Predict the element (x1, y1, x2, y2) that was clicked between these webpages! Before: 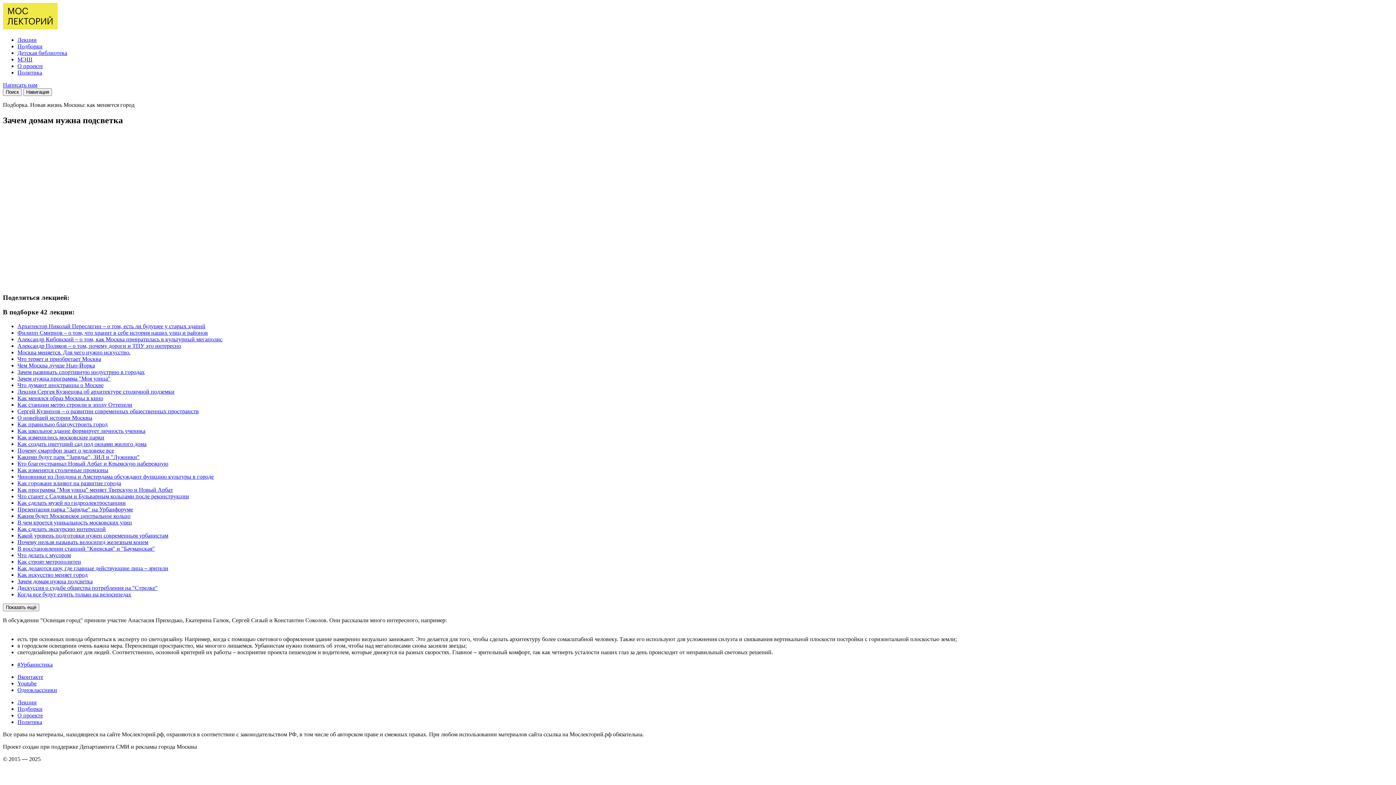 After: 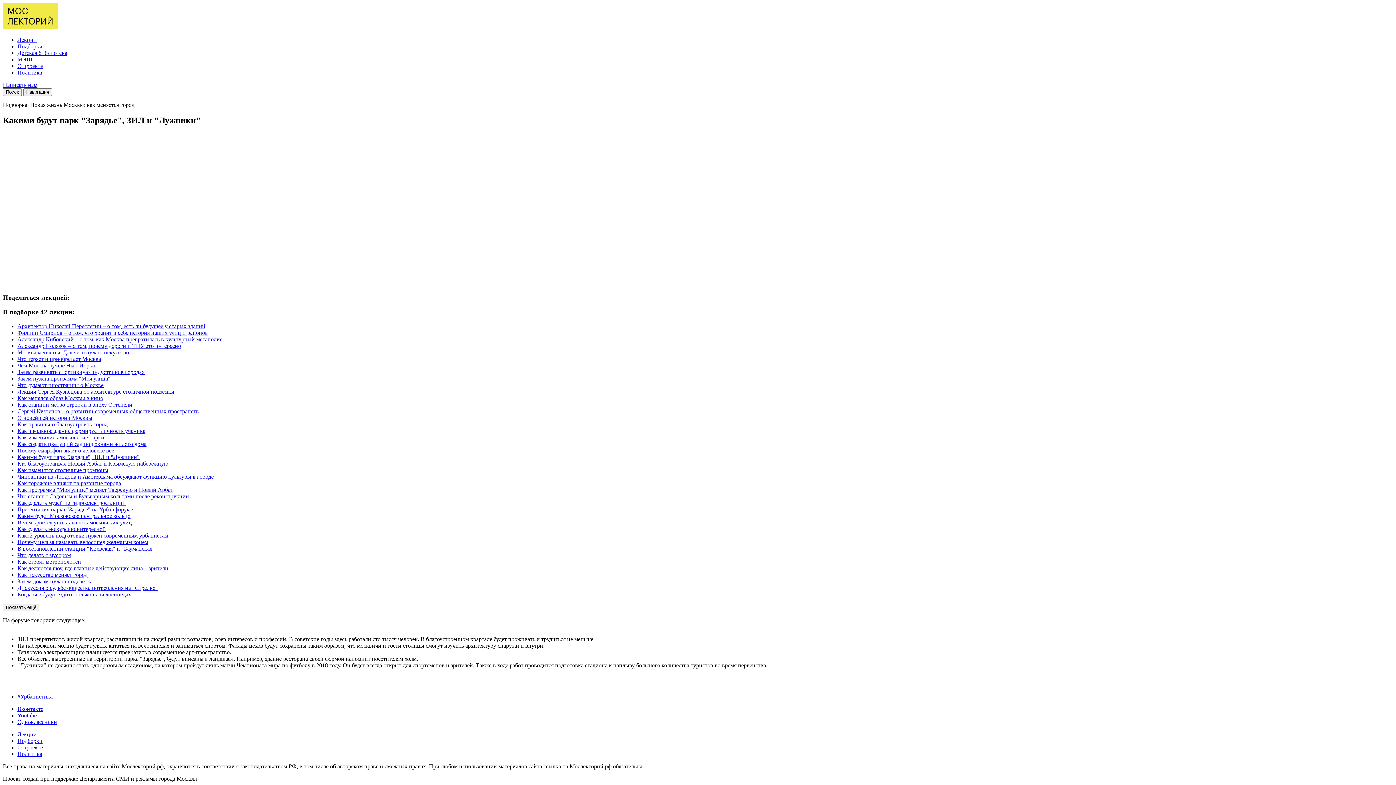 Action: label: Какими будут парк "Зарядье", ЗИЛ и "Лужники" bbox: (17, 454, 139, 460)